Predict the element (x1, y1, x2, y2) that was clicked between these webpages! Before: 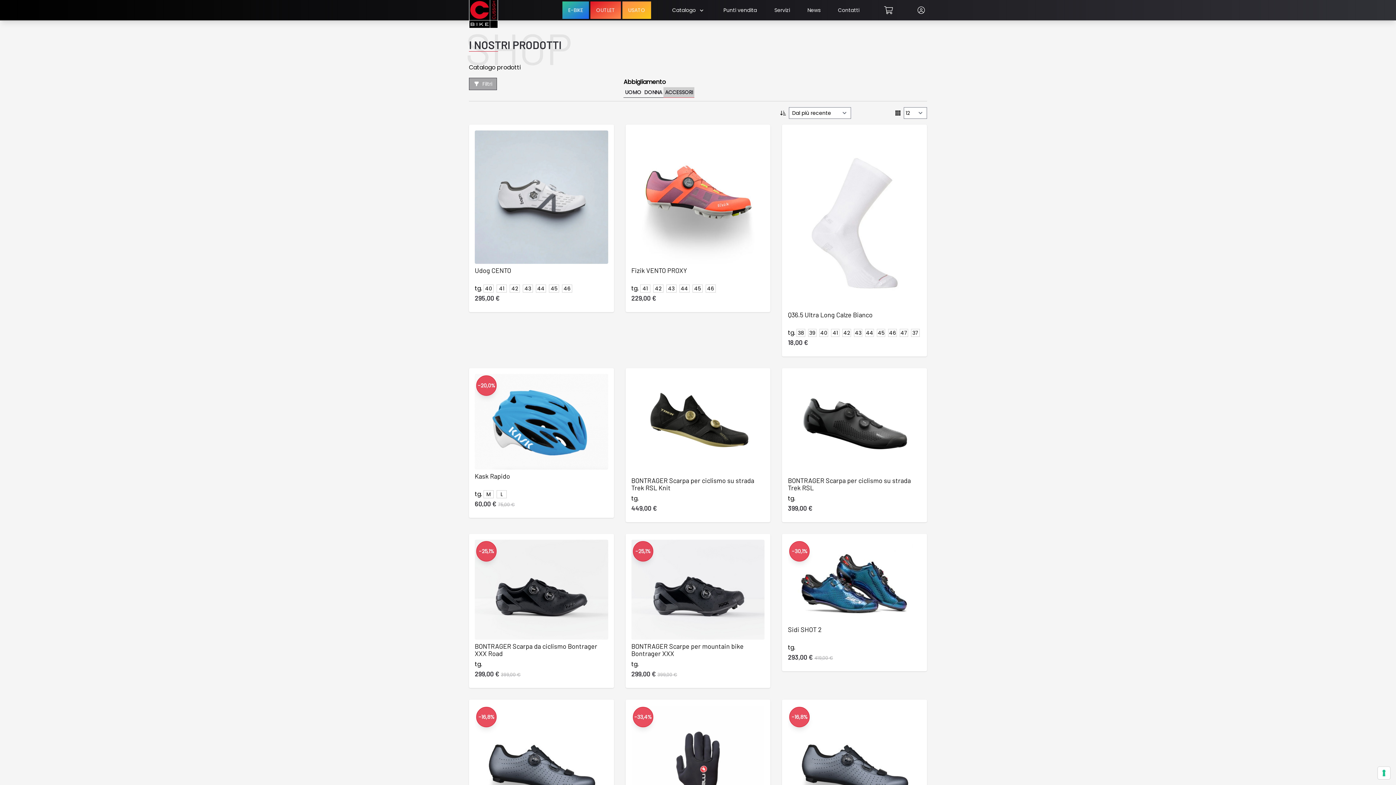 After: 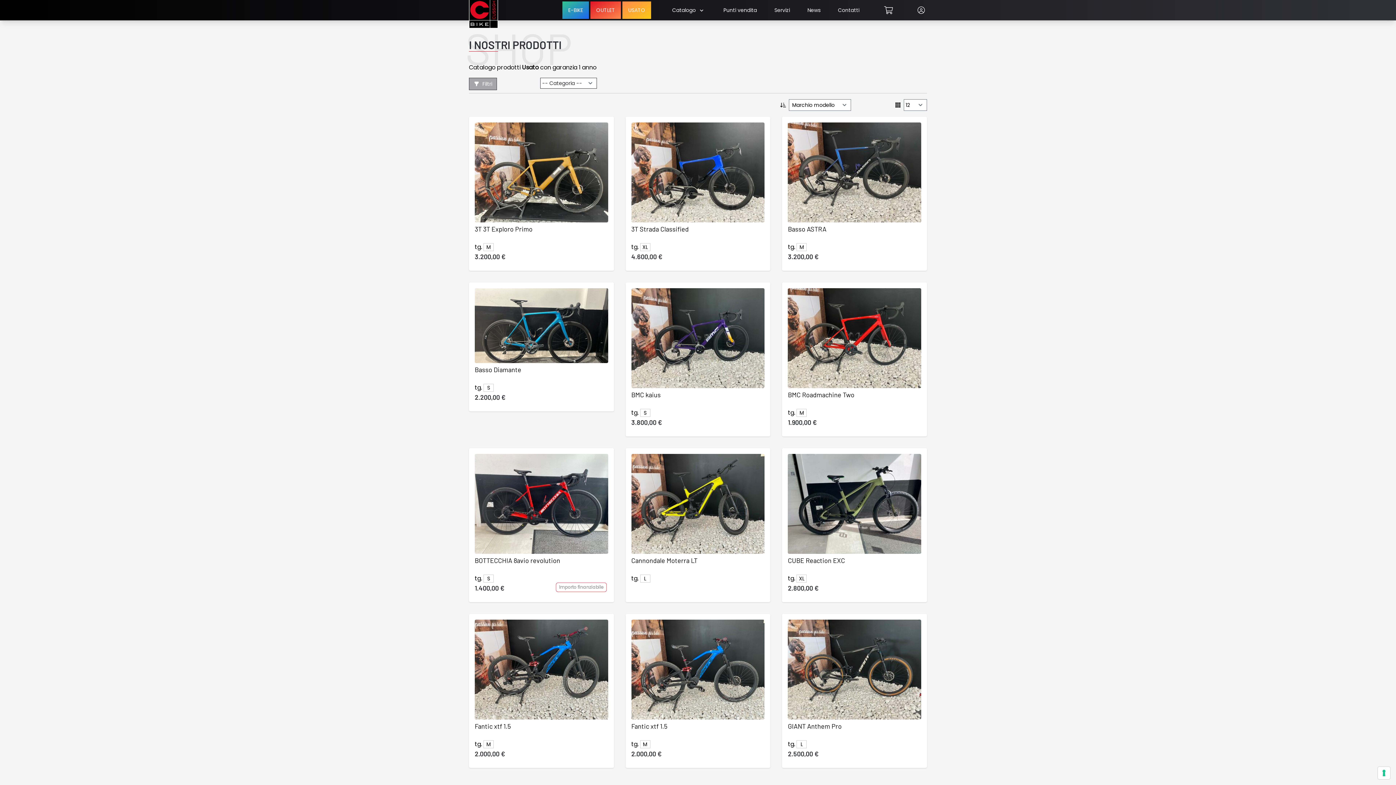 Action: label: USATO bbox: (622, 6, 651, 13)